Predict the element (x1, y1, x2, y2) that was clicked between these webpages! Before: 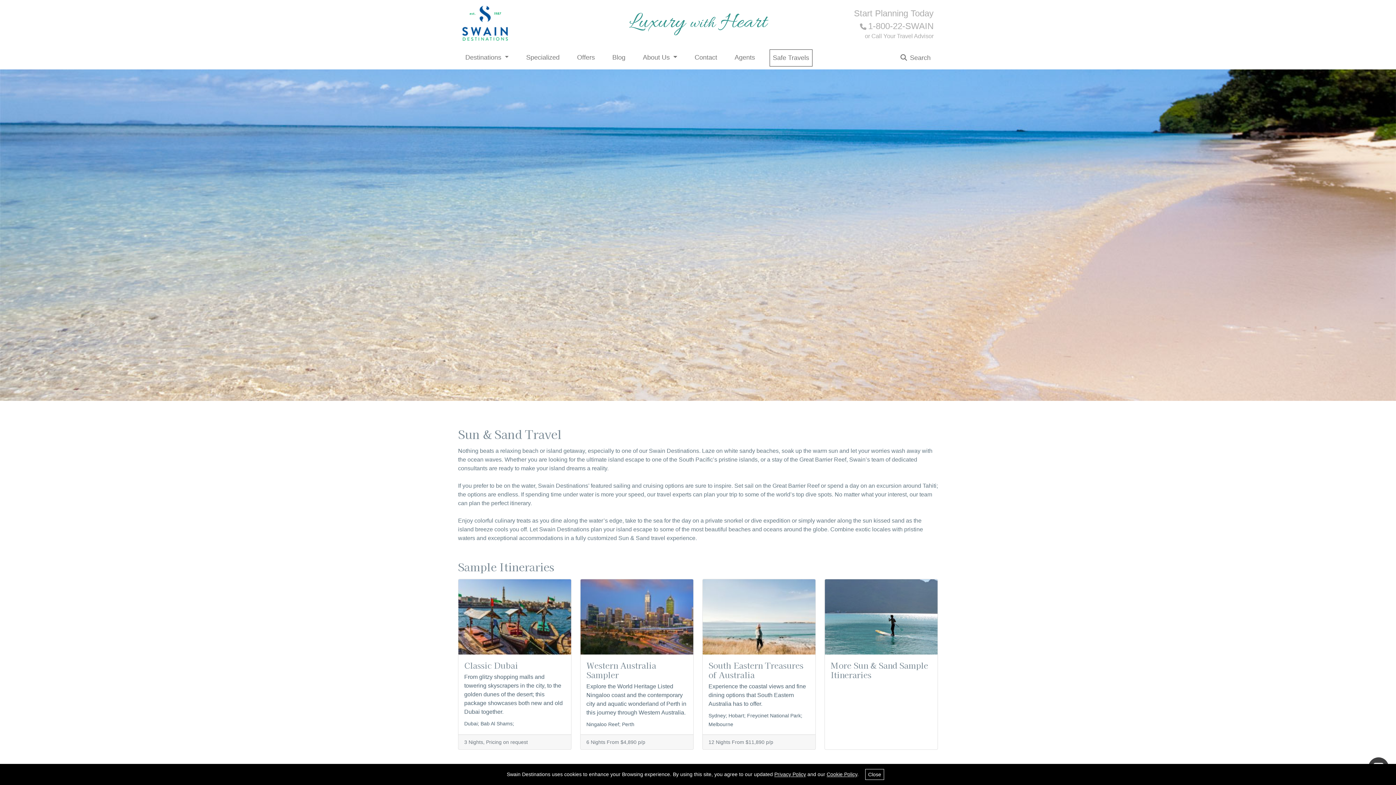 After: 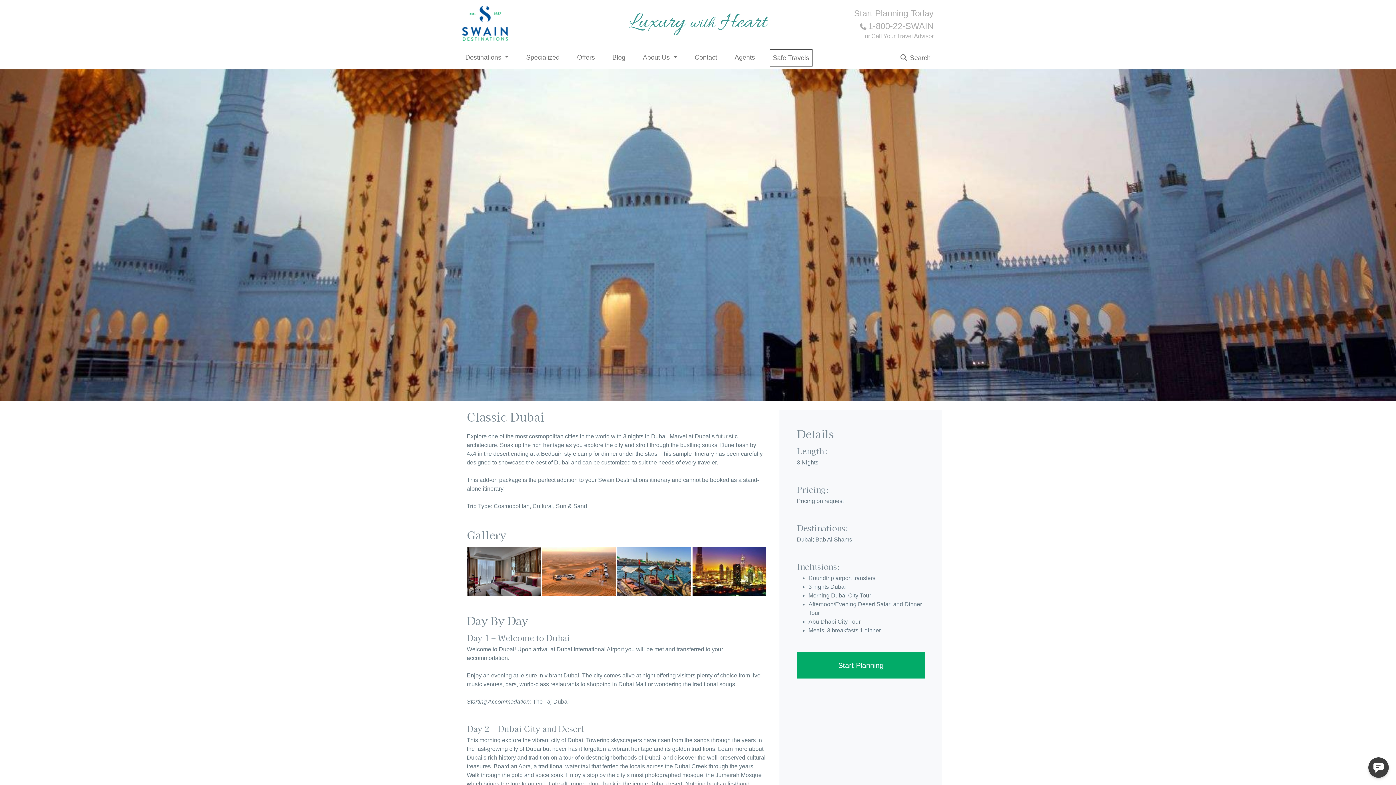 Action: label: Classic Dubai
From glitzy shopping malls and towering skyscrapers in the city, to the golden dunes of the desert; this package showcases both new and old Dubai together.
Dubai; Bab Al Shams;
3 Nights, Pricing on request bbox: (458, 579, 571, 750)